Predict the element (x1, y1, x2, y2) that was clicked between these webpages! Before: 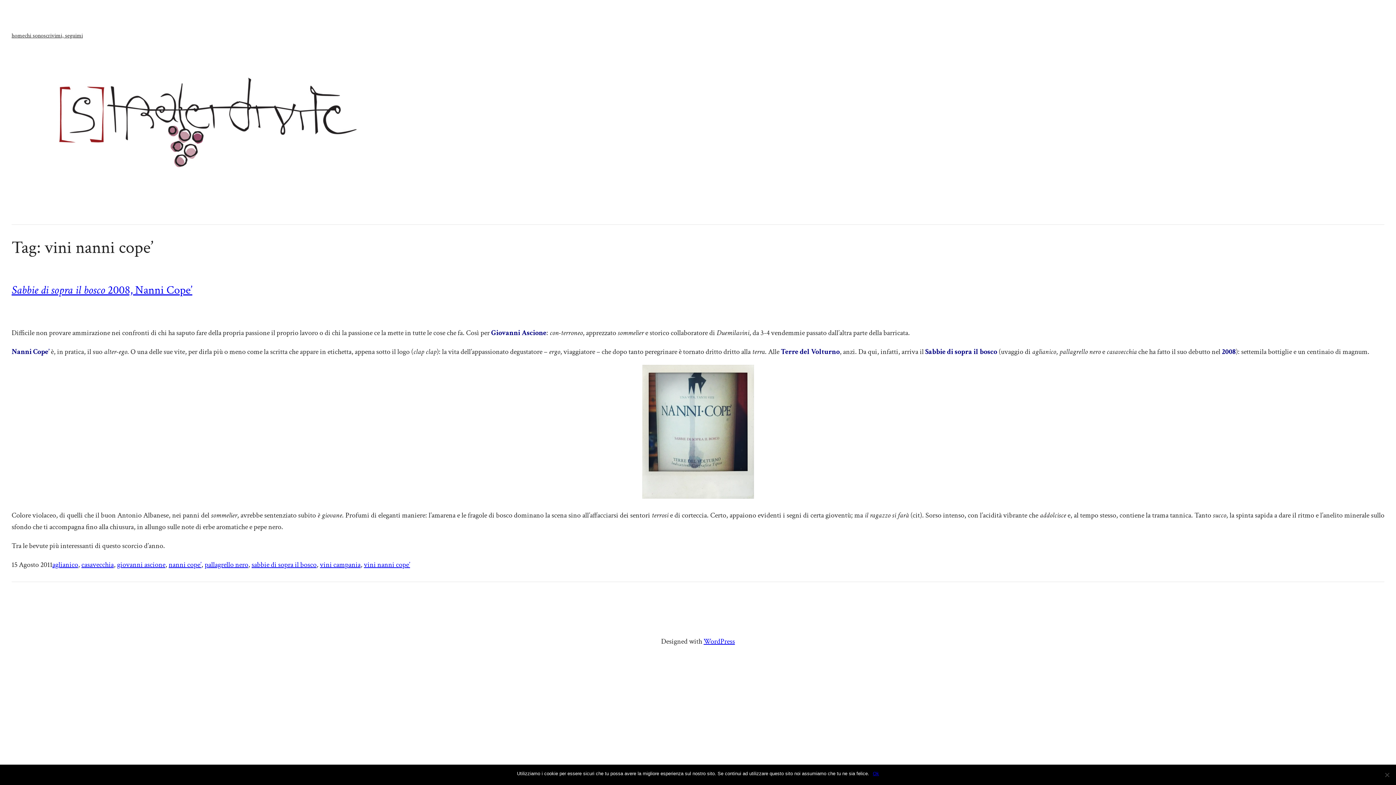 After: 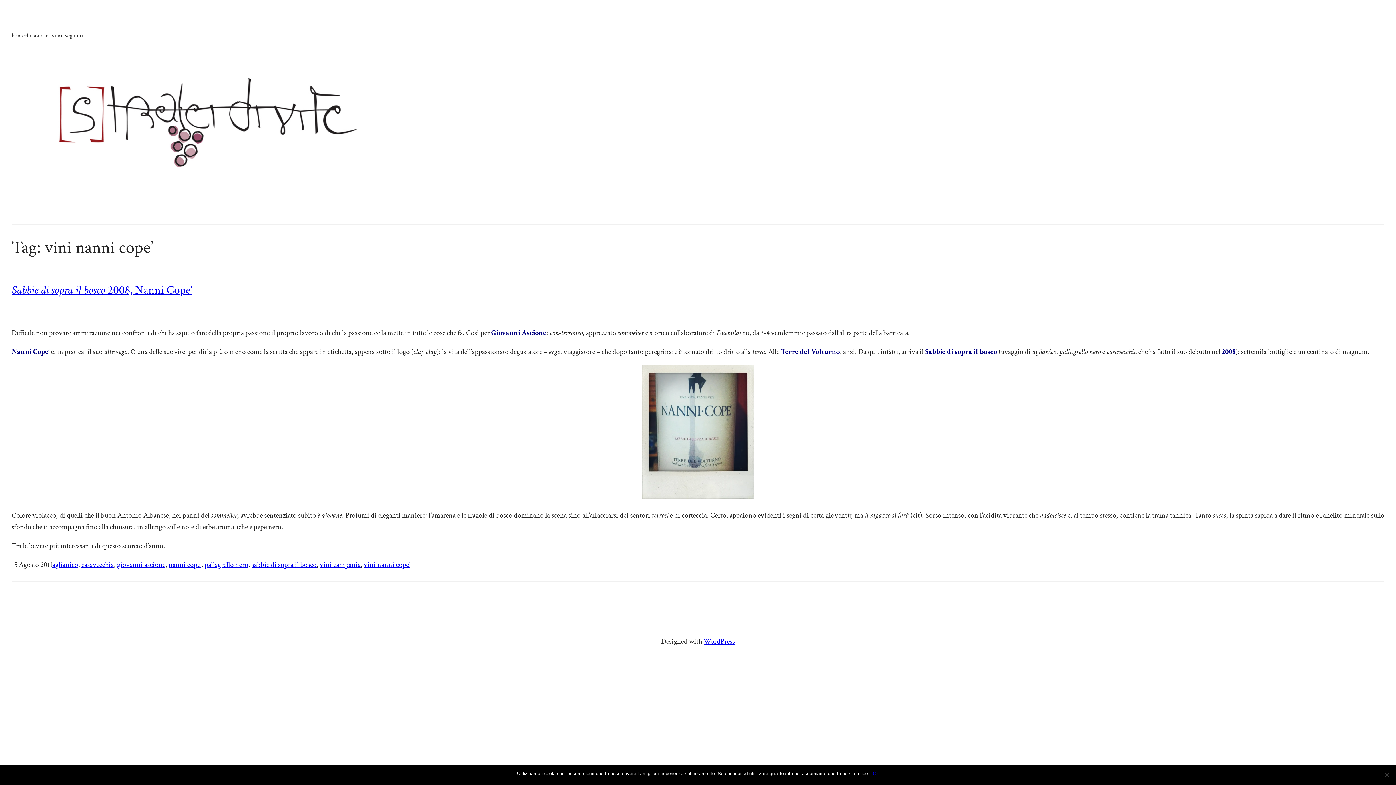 Action: bbox: (642, 491, 754, 501)